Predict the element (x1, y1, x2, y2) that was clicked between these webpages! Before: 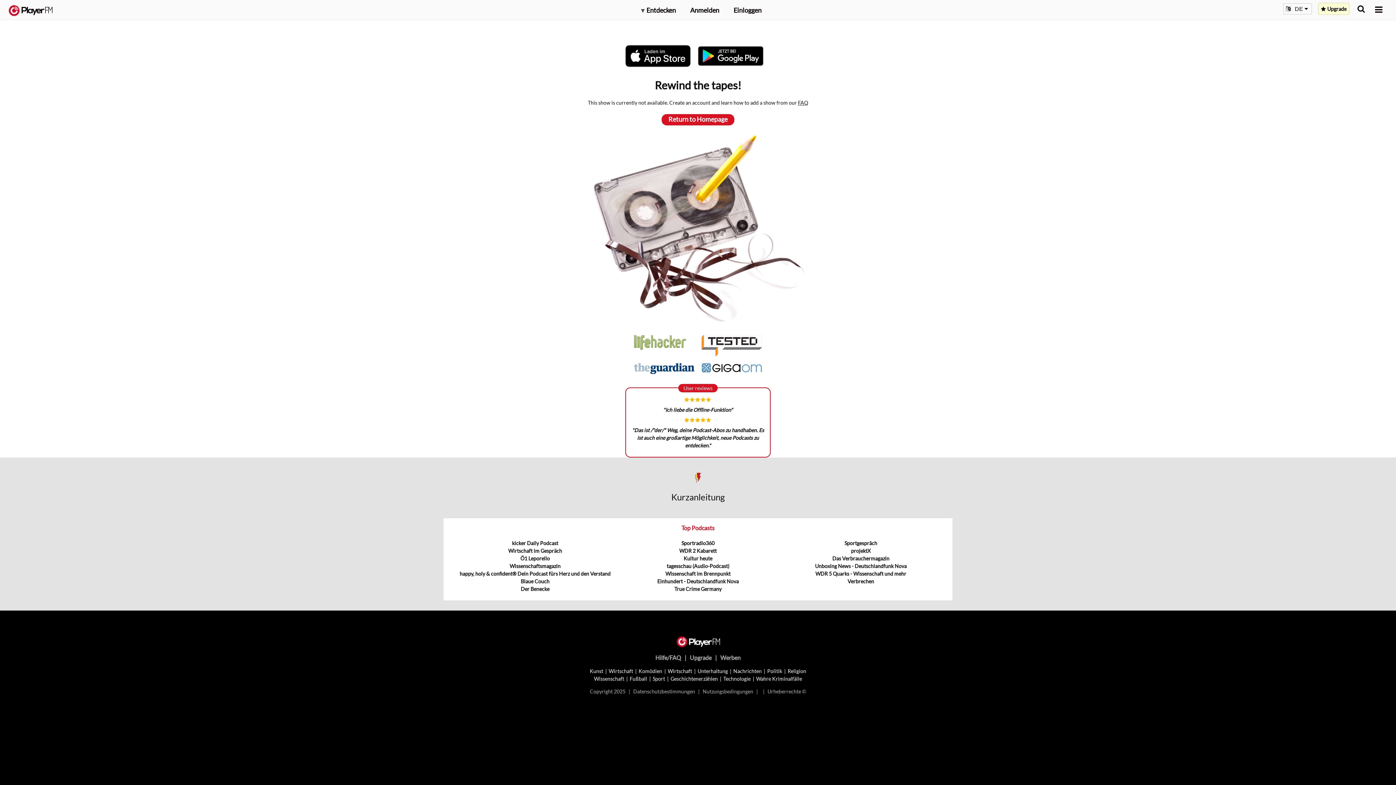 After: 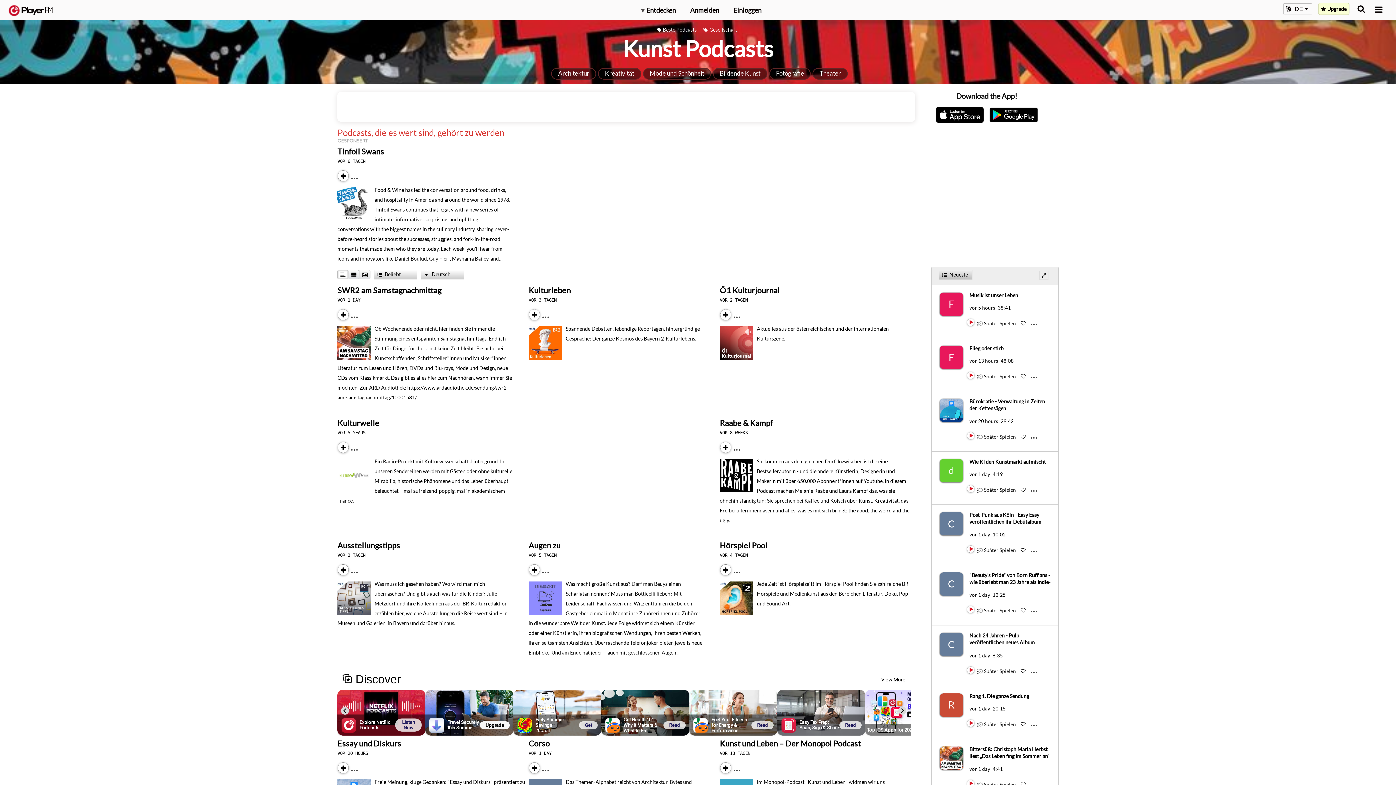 Action: bbox: (589, 668, 603, 674) label: Kunst